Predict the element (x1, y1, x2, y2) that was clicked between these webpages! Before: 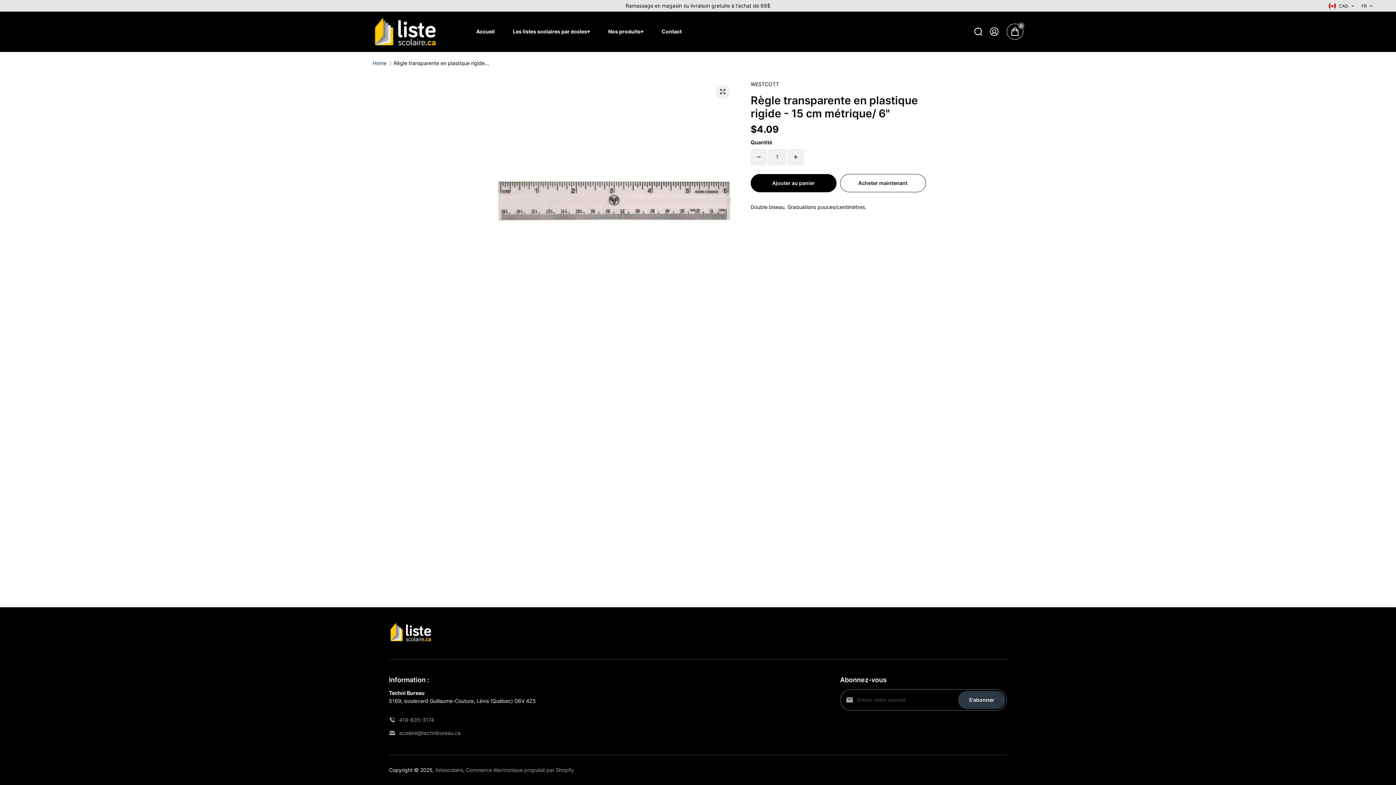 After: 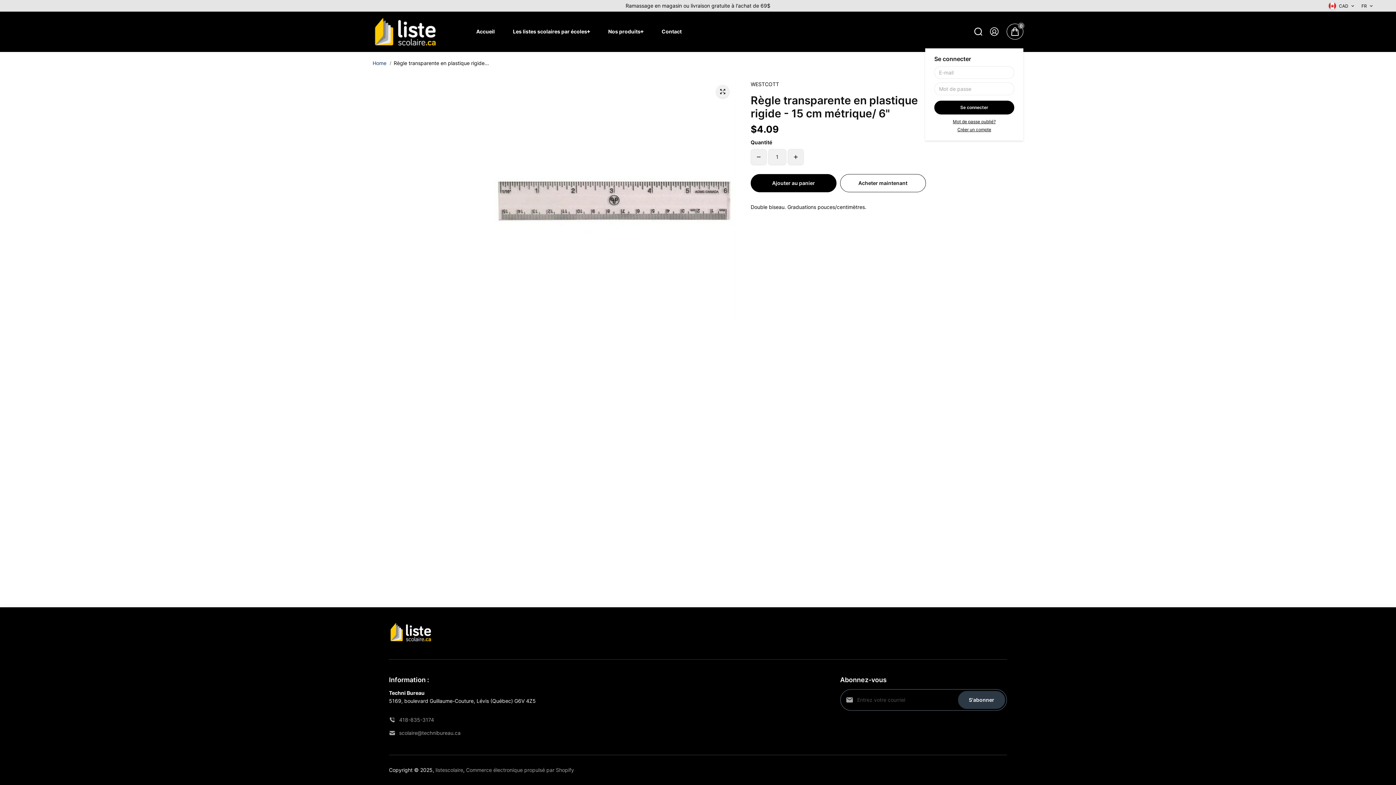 Action: bbox: (986, 23, 1002, 39) label: account